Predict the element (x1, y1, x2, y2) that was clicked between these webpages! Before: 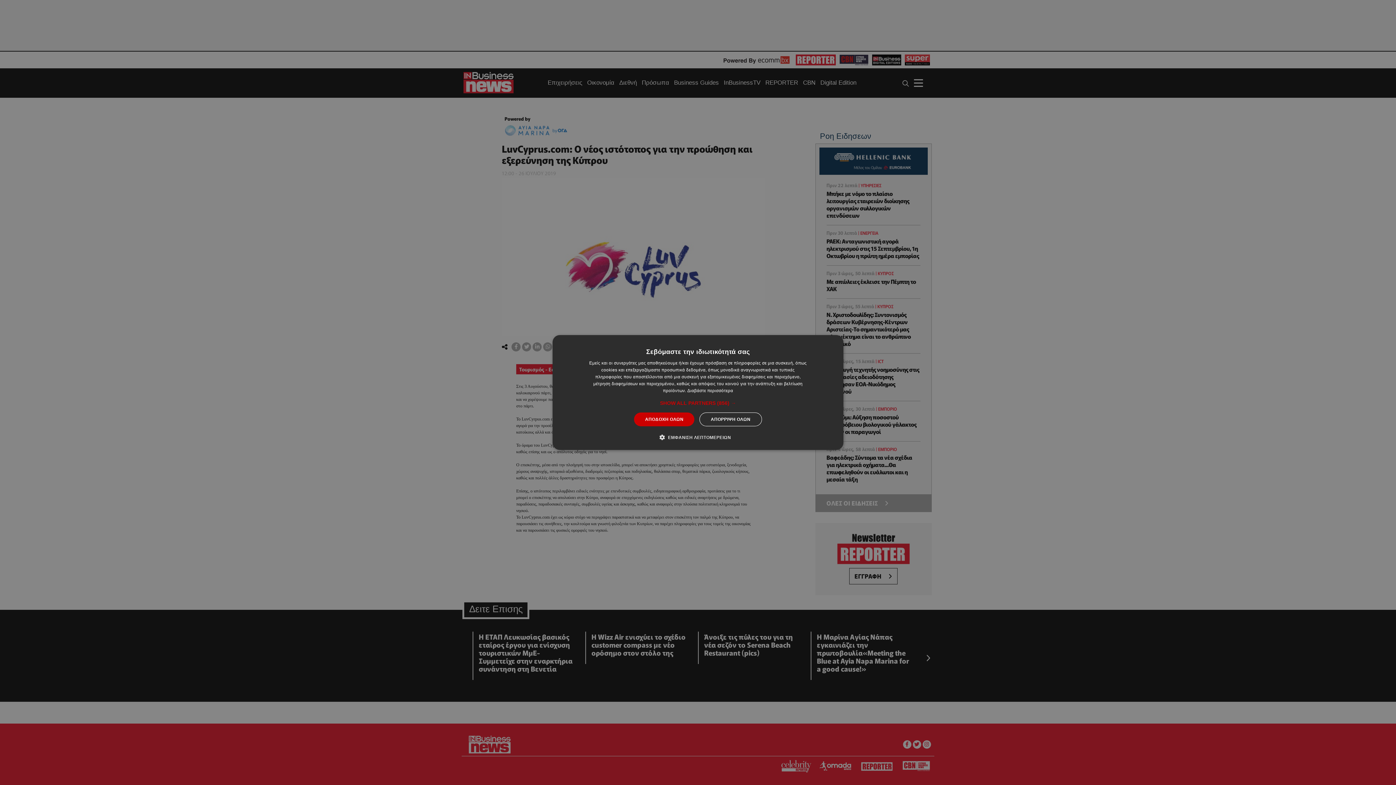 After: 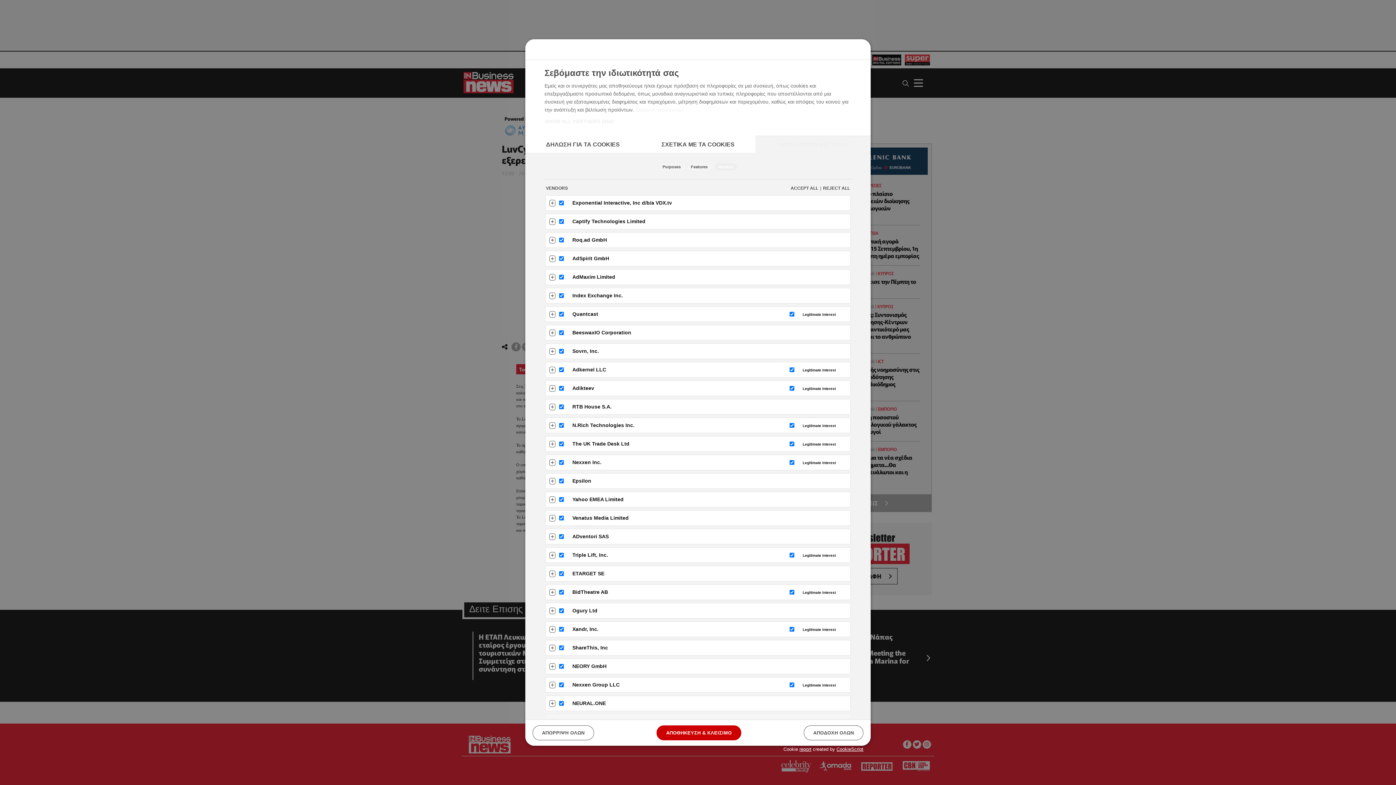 Action: label: SHOW ALL PARTNERS (856) → bbox: (660, 400, 736, 406)